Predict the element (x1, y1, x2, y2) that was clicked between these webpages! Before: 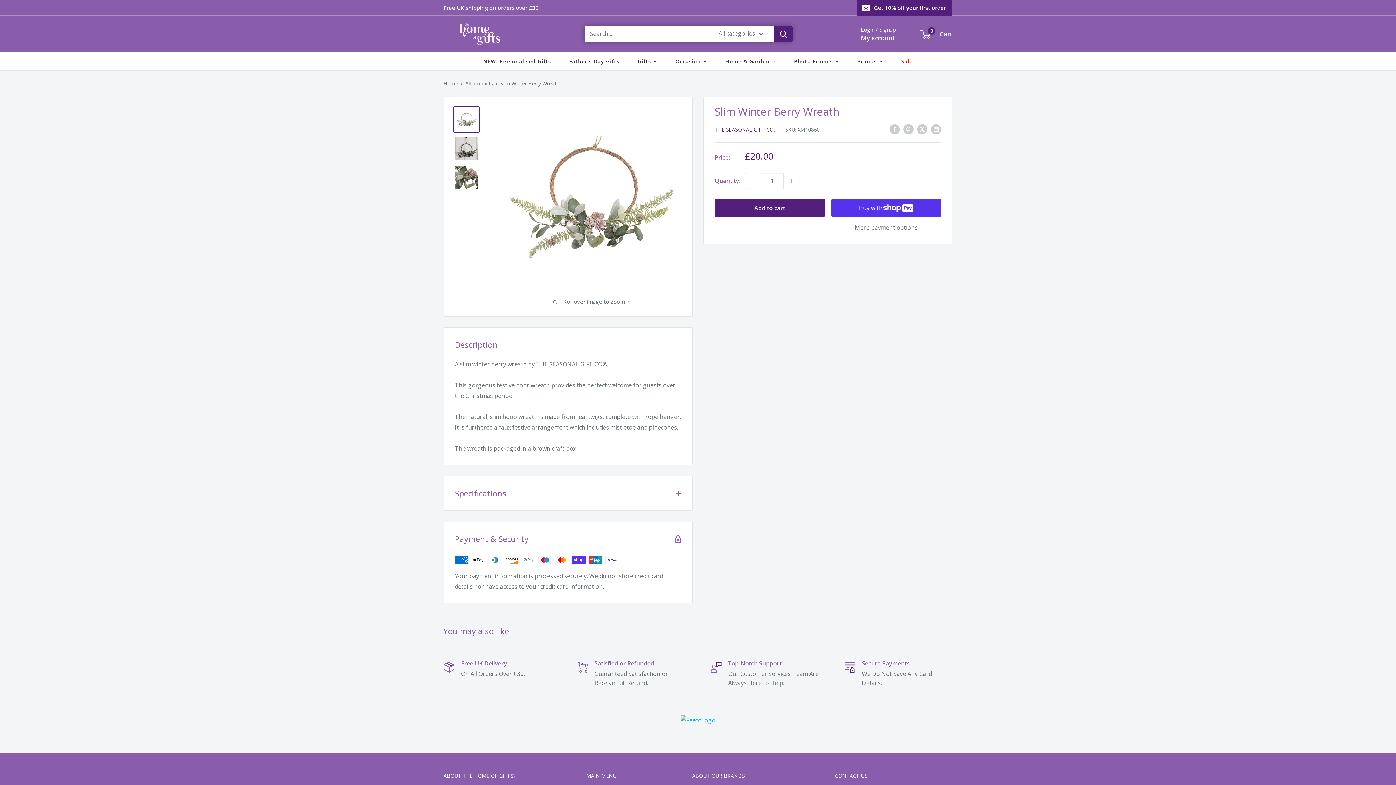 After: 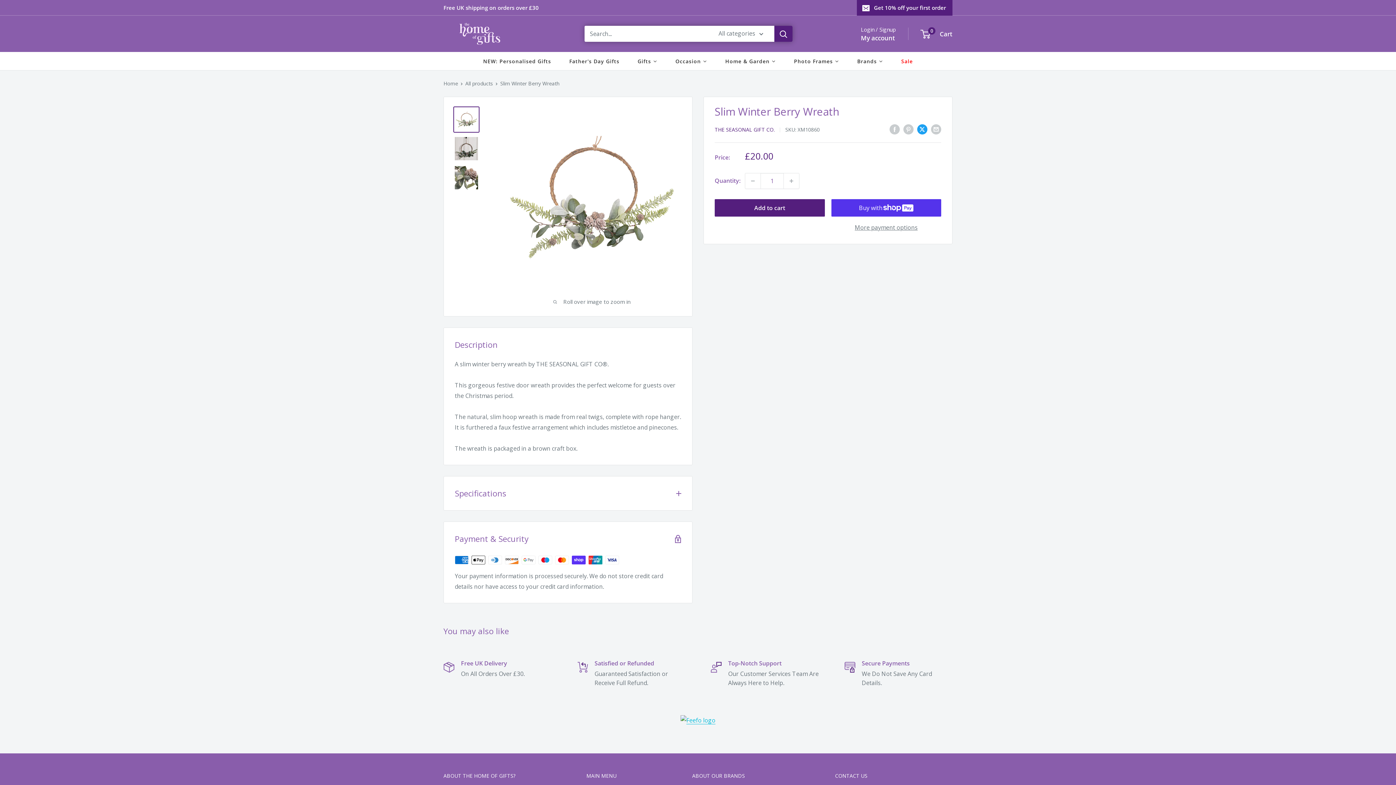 Action: bbox: (917, 123, 927, 134) label: Tweet on Twitter